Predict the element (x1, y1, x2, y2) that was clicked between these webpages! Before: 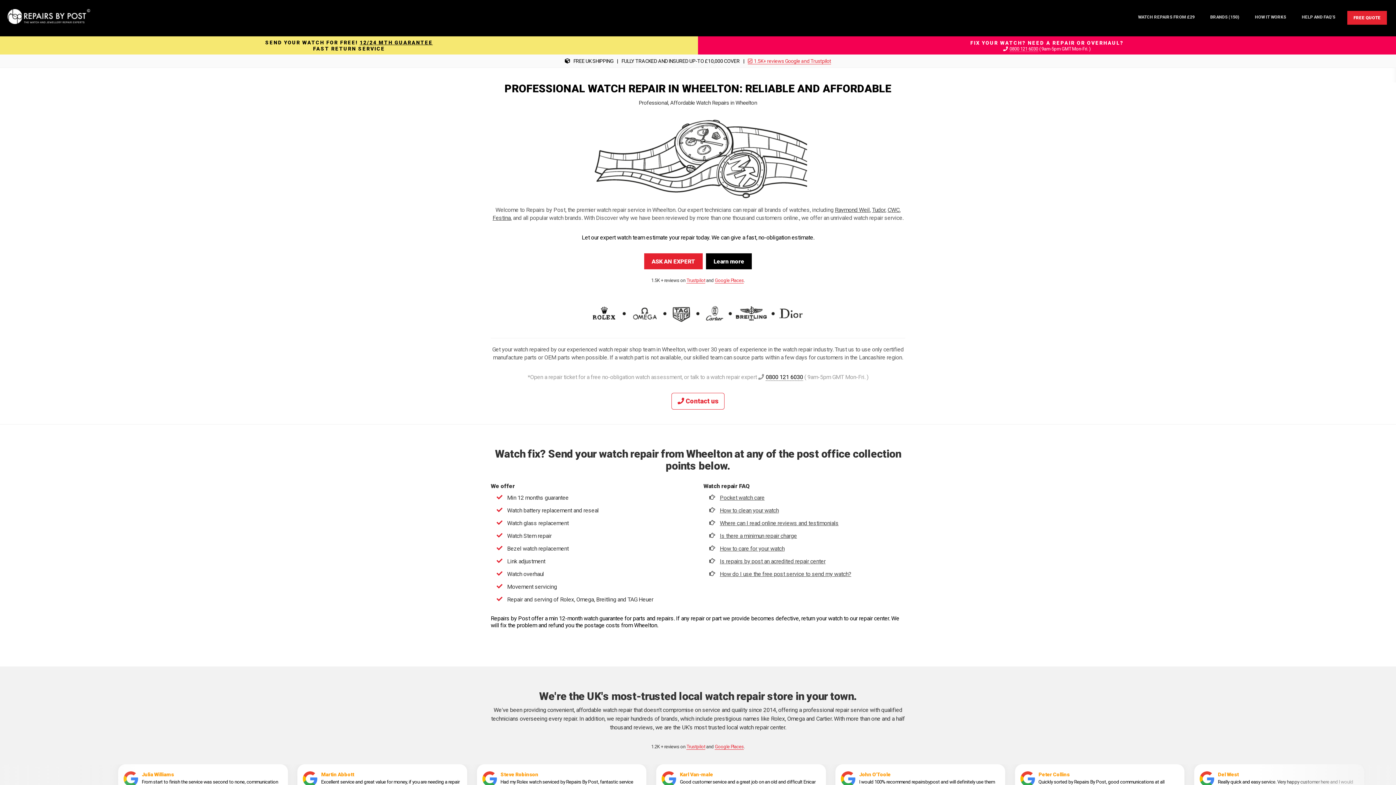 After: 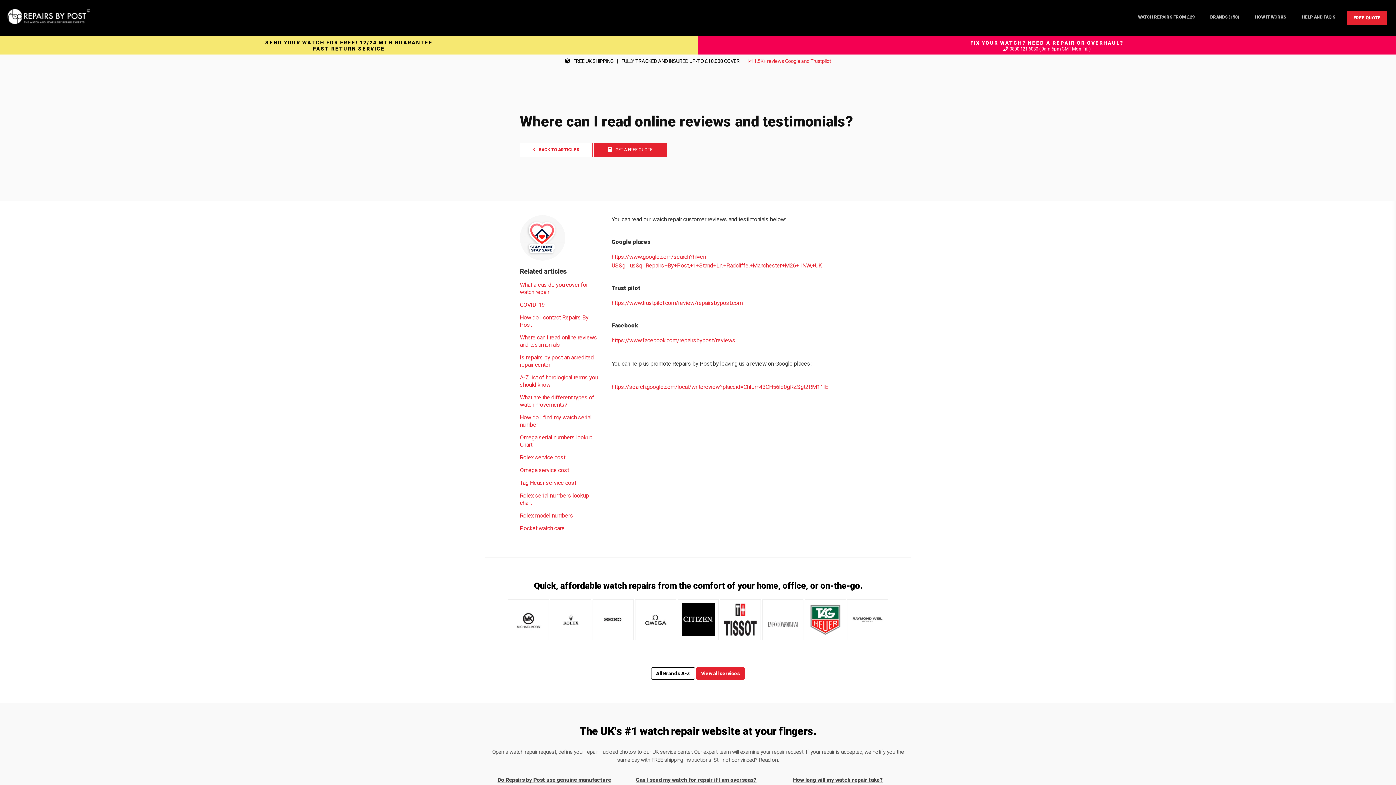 Action: bbox: (720, 520, 838, 526) label: Where can I read online reviews and testimonials